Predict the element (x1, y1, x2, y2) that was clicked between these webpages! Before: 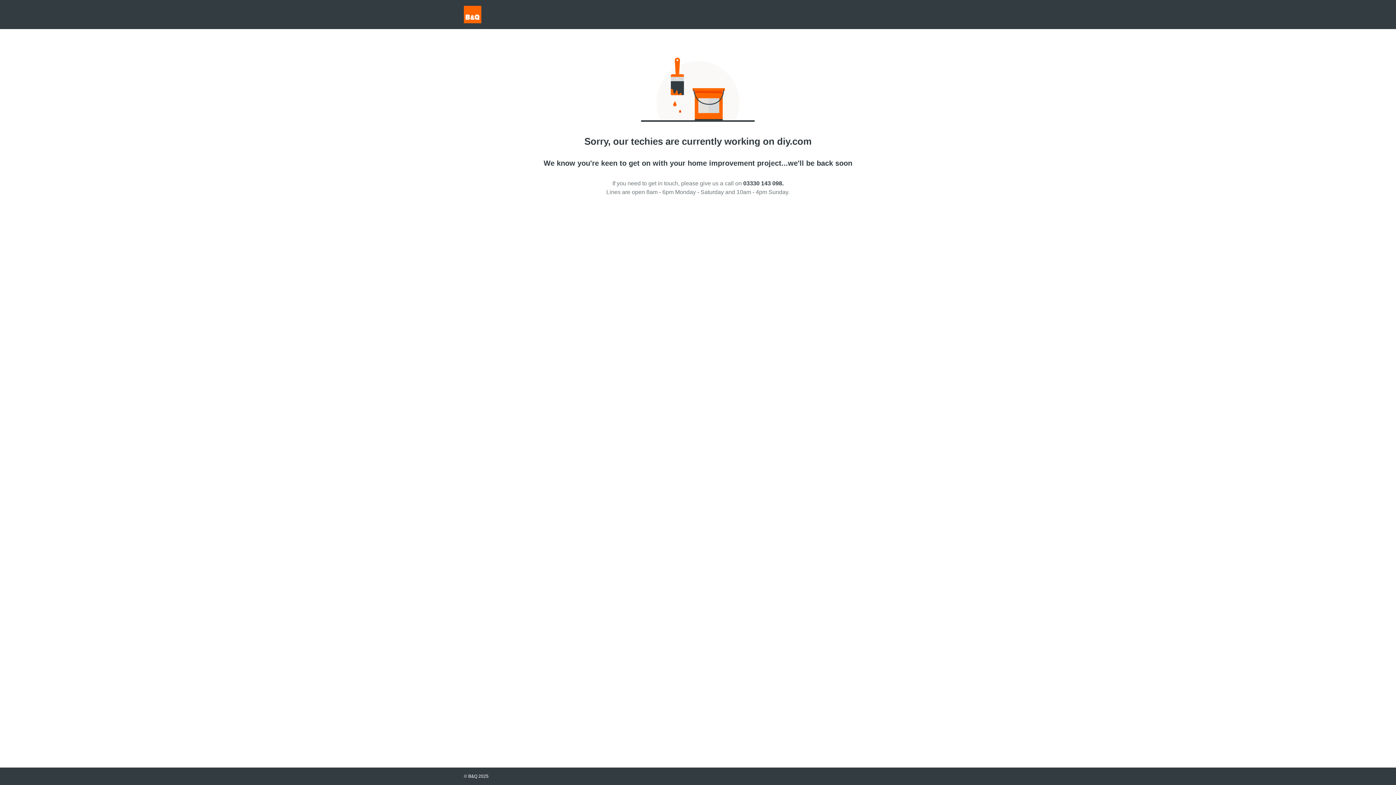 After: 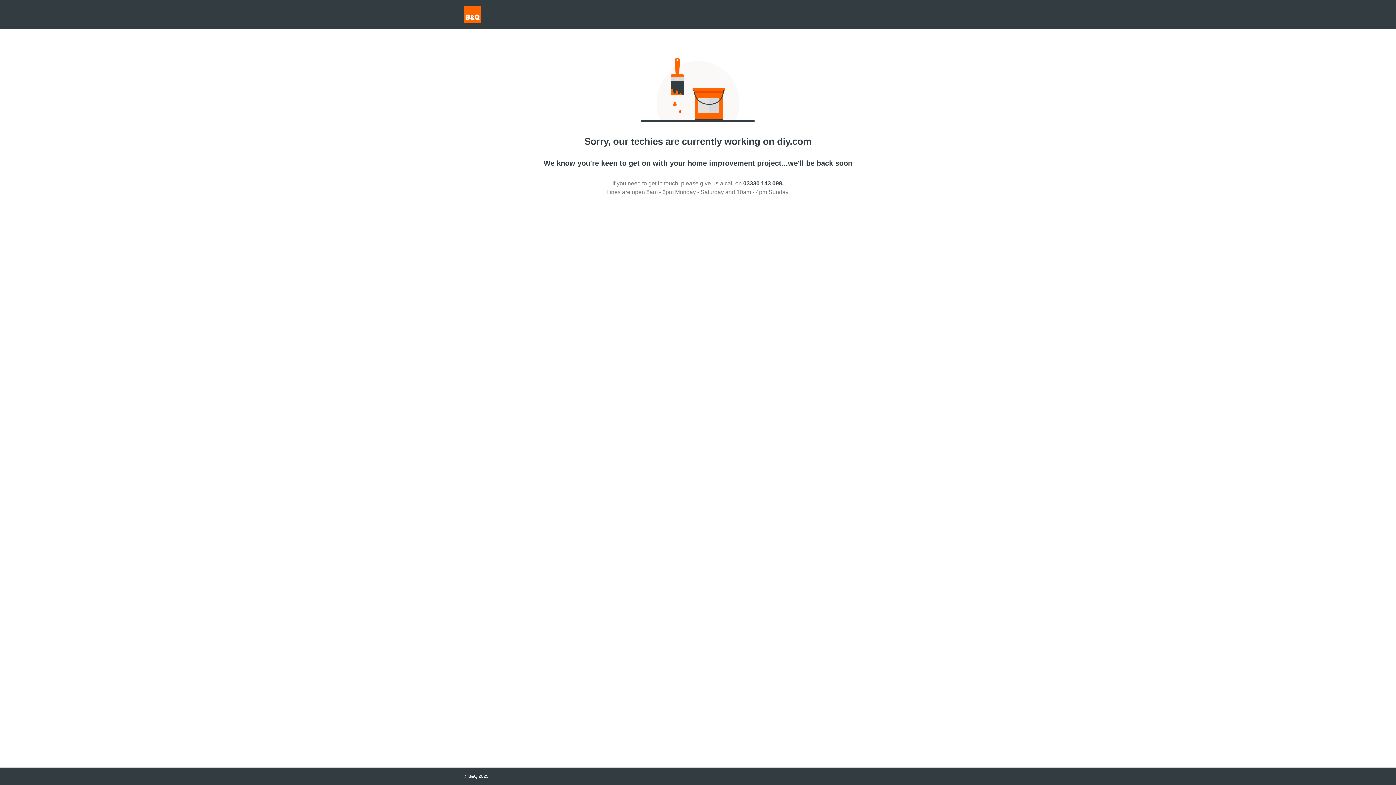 Action: label: 03330 143 098. bbox: (743, 180, 783, 186)